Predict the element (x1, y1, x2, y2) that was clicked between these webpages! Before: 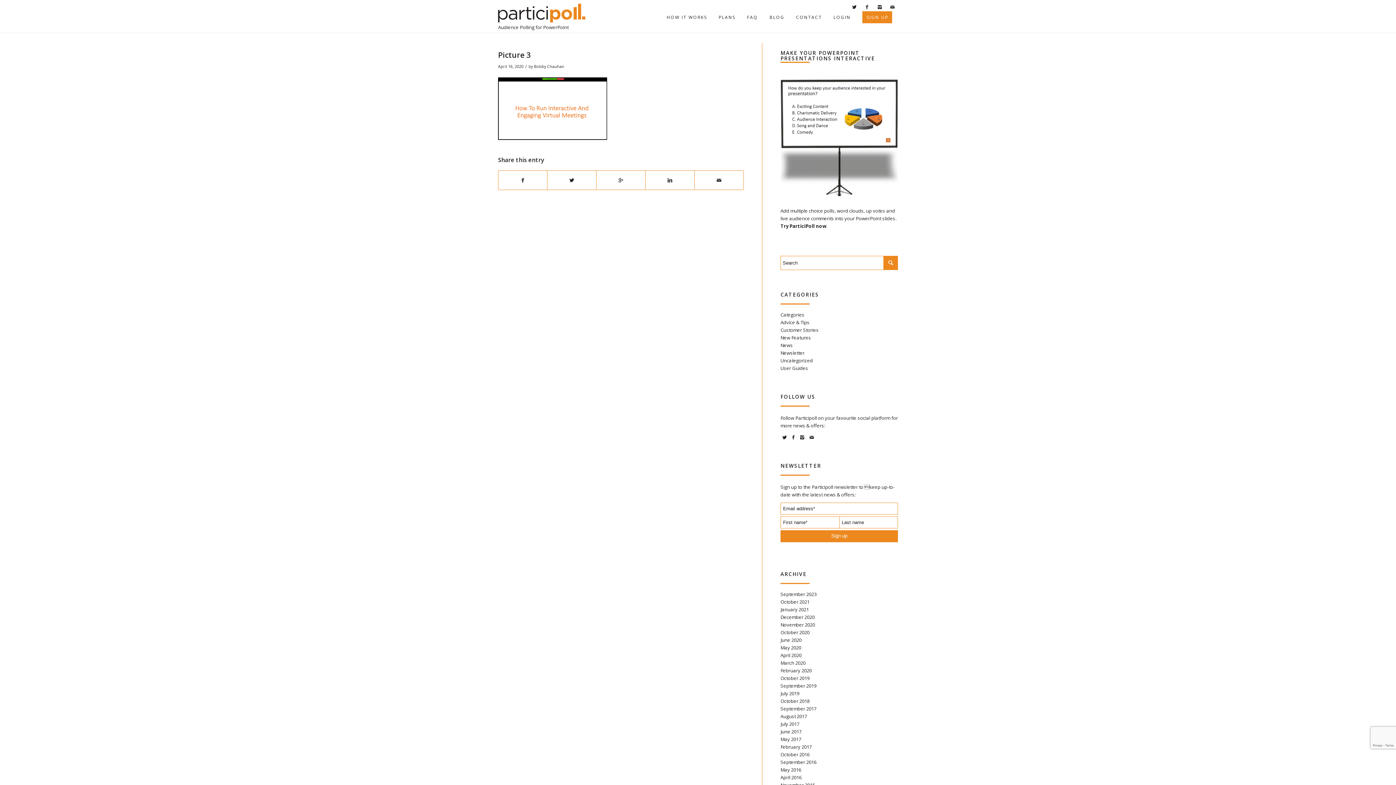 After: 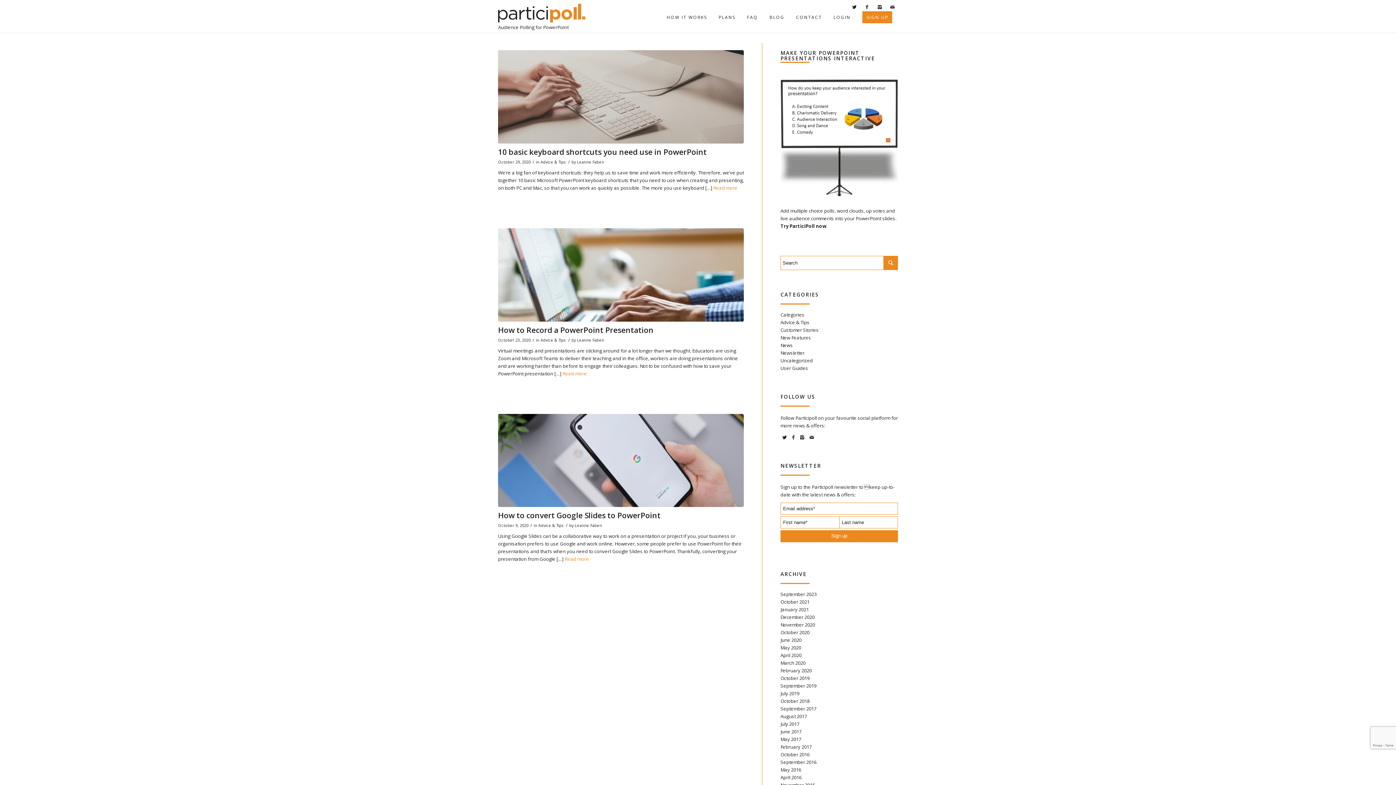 Action: bbox: (780, 629, 809, 635) label: October 2020